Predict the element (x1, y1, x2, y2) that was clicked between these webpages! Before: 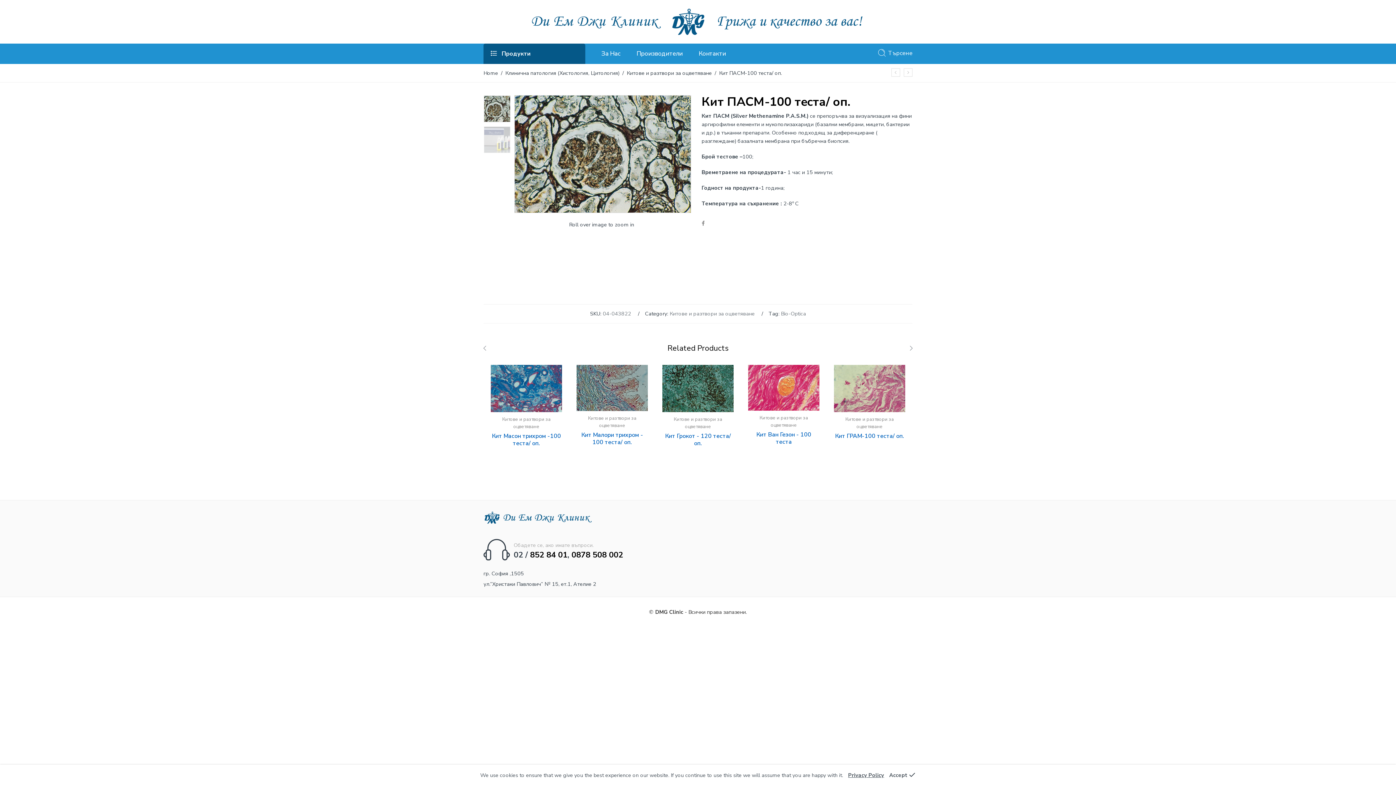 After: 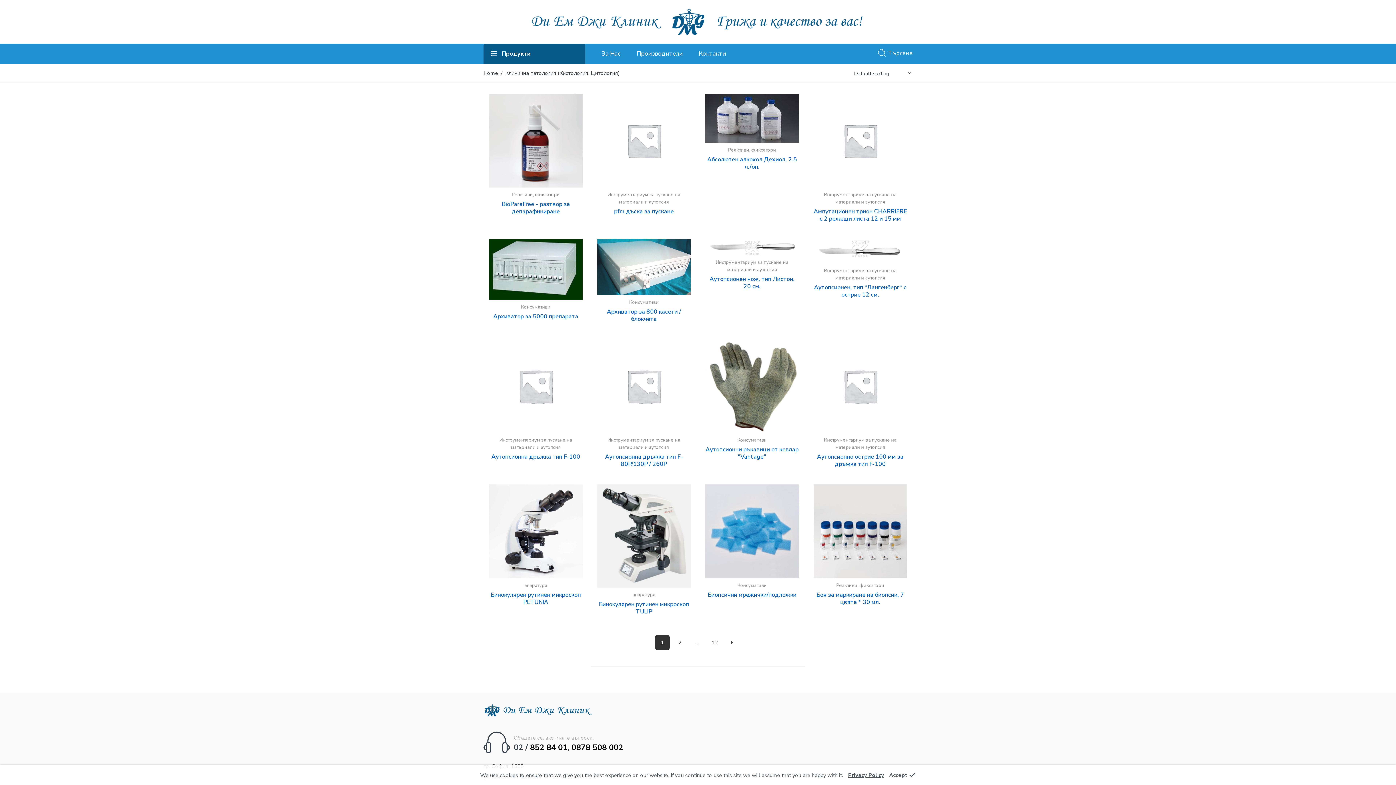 Action: bbox: (505, 69, 619, 76) label: Клинична патология (Хистология, Цитология)